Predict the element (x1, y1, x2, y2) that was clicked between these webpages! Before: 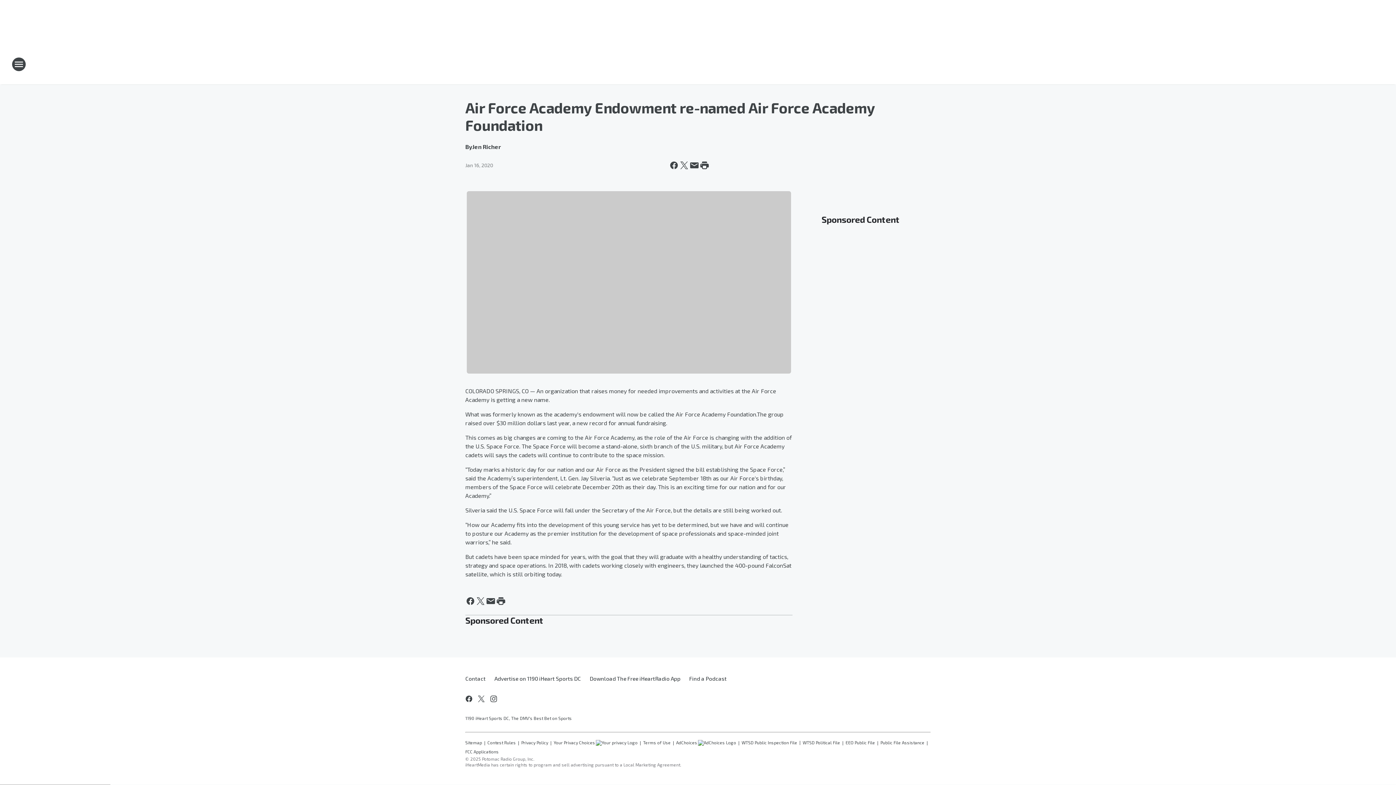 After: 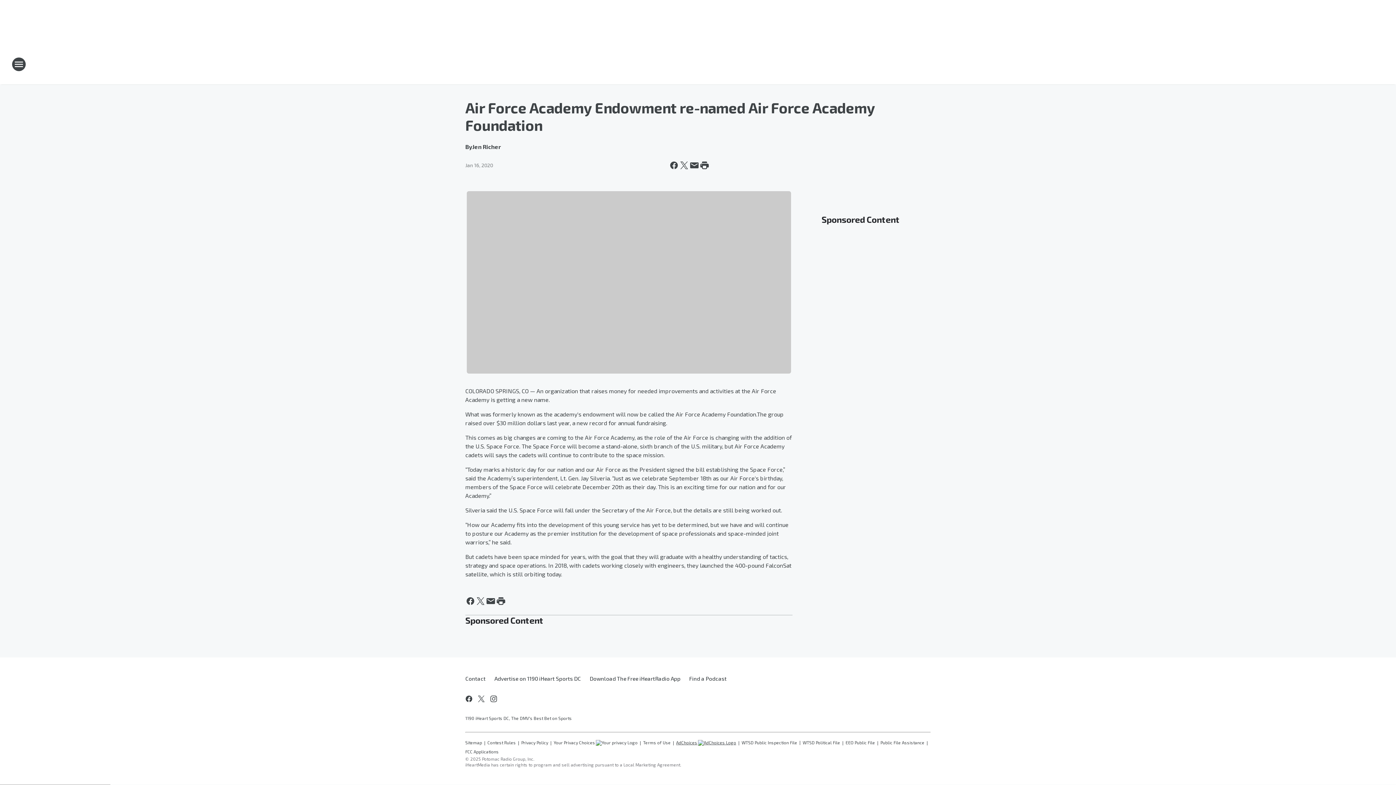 Action: bbox: (676, 736, 736, 746) label: AdChoices